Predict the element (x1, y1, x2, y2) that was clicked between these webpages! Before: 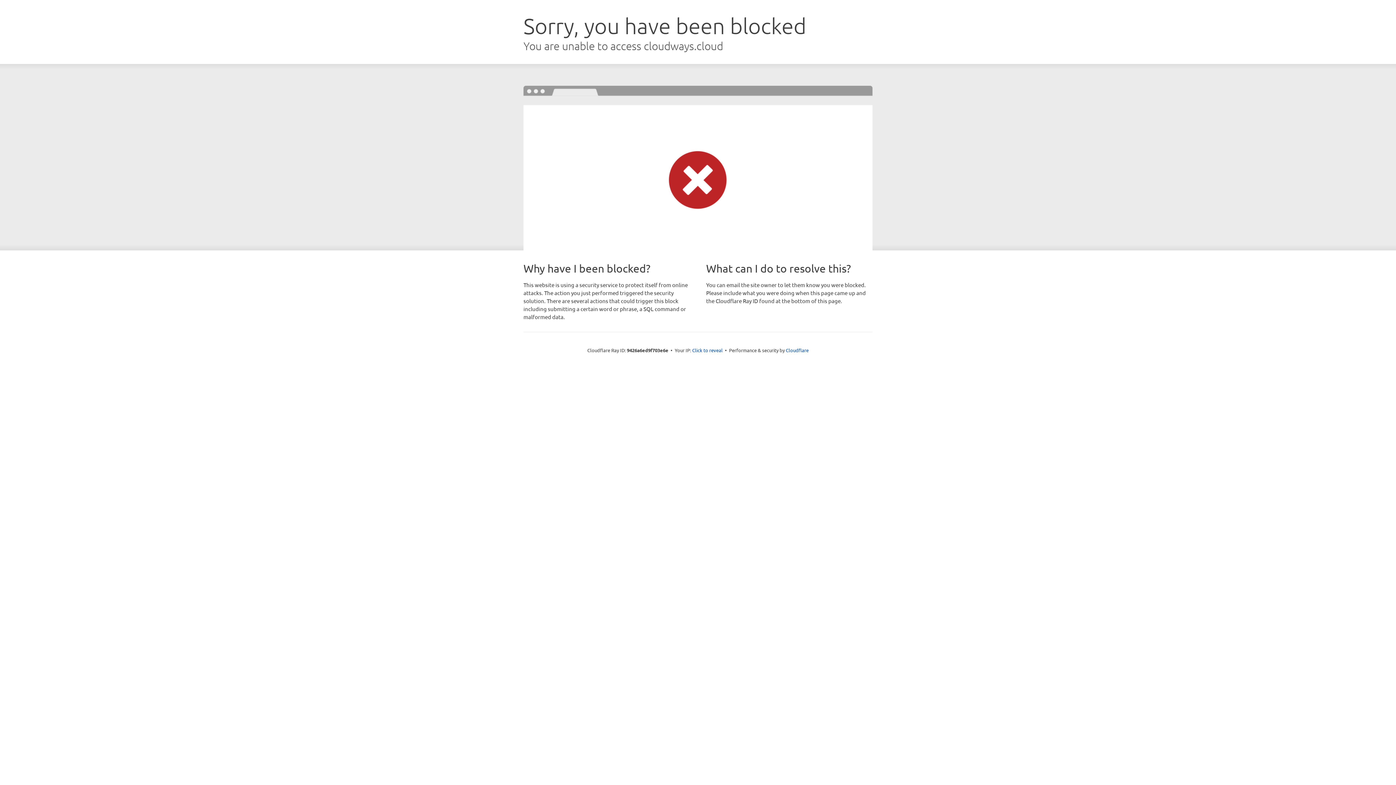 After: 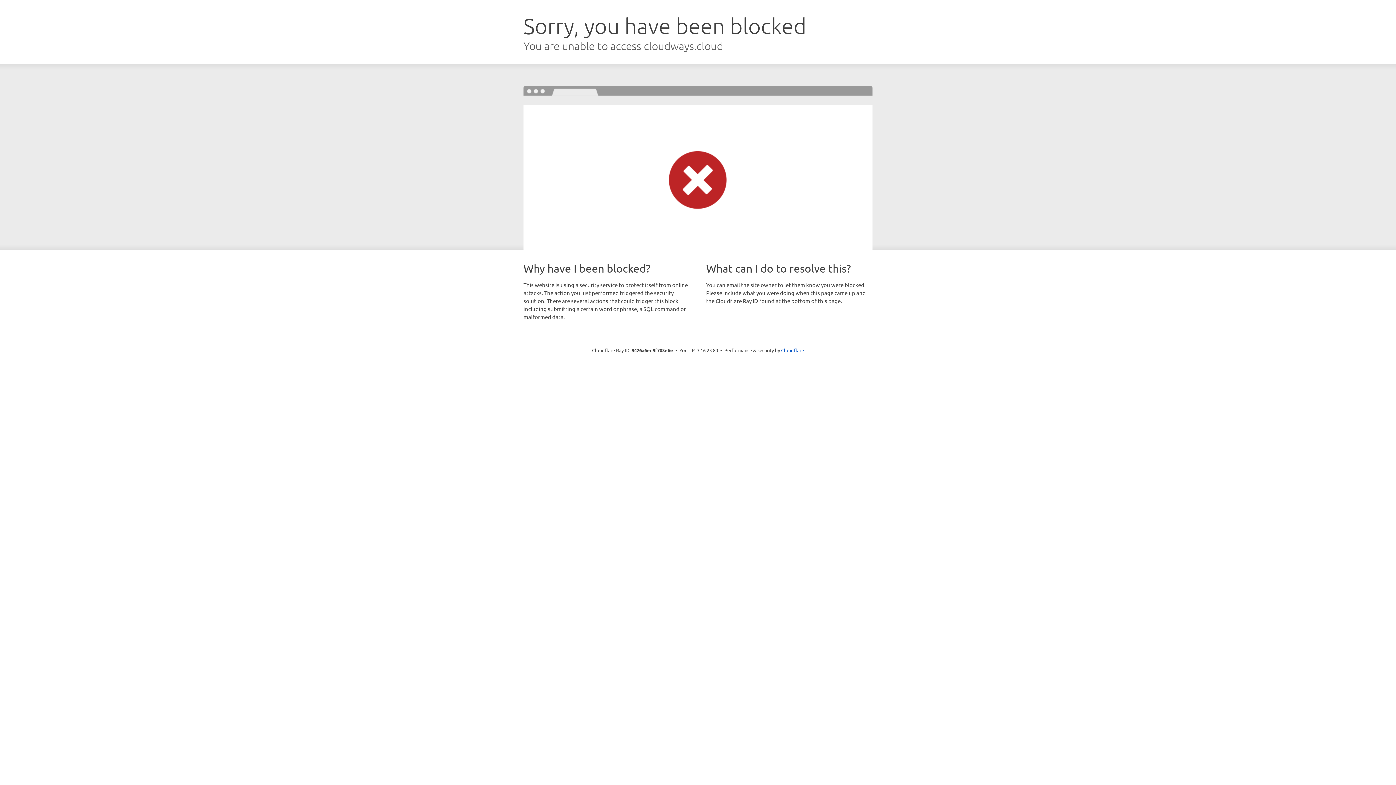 Action: bbox: (692, 346, 722, 353) label: Click to reveal